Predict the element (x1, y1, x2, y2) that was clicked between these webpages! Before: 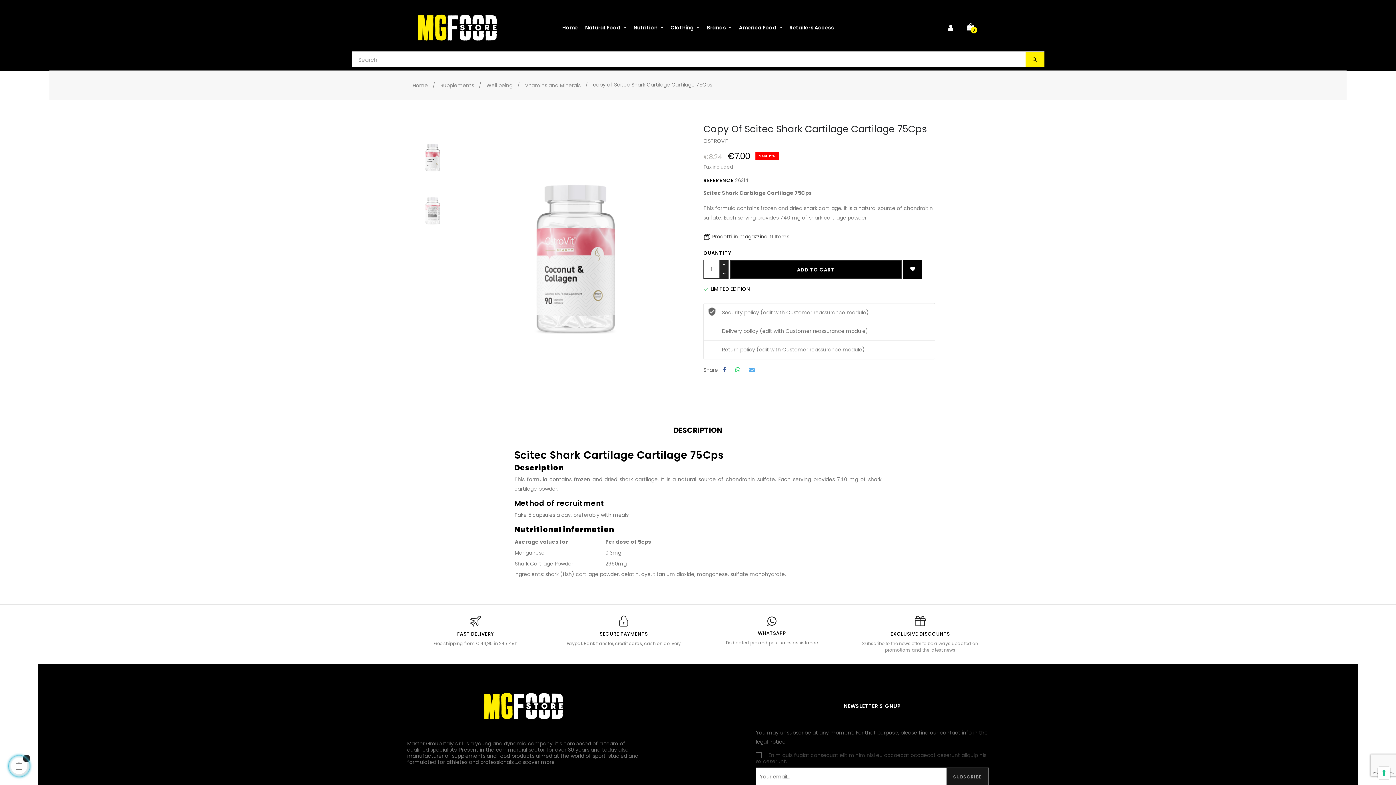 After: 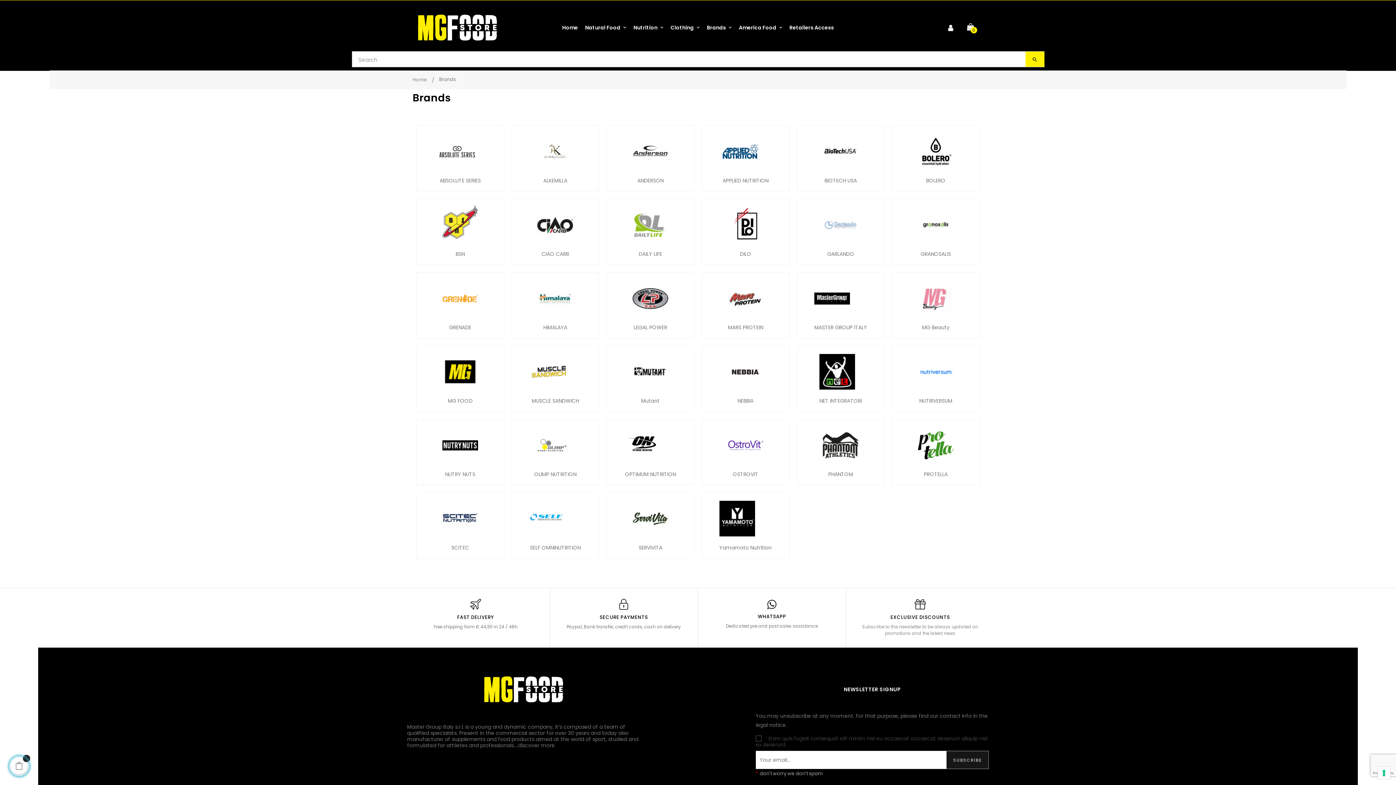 Action: label: Brands  bbox: (703, 13, 735, 42)